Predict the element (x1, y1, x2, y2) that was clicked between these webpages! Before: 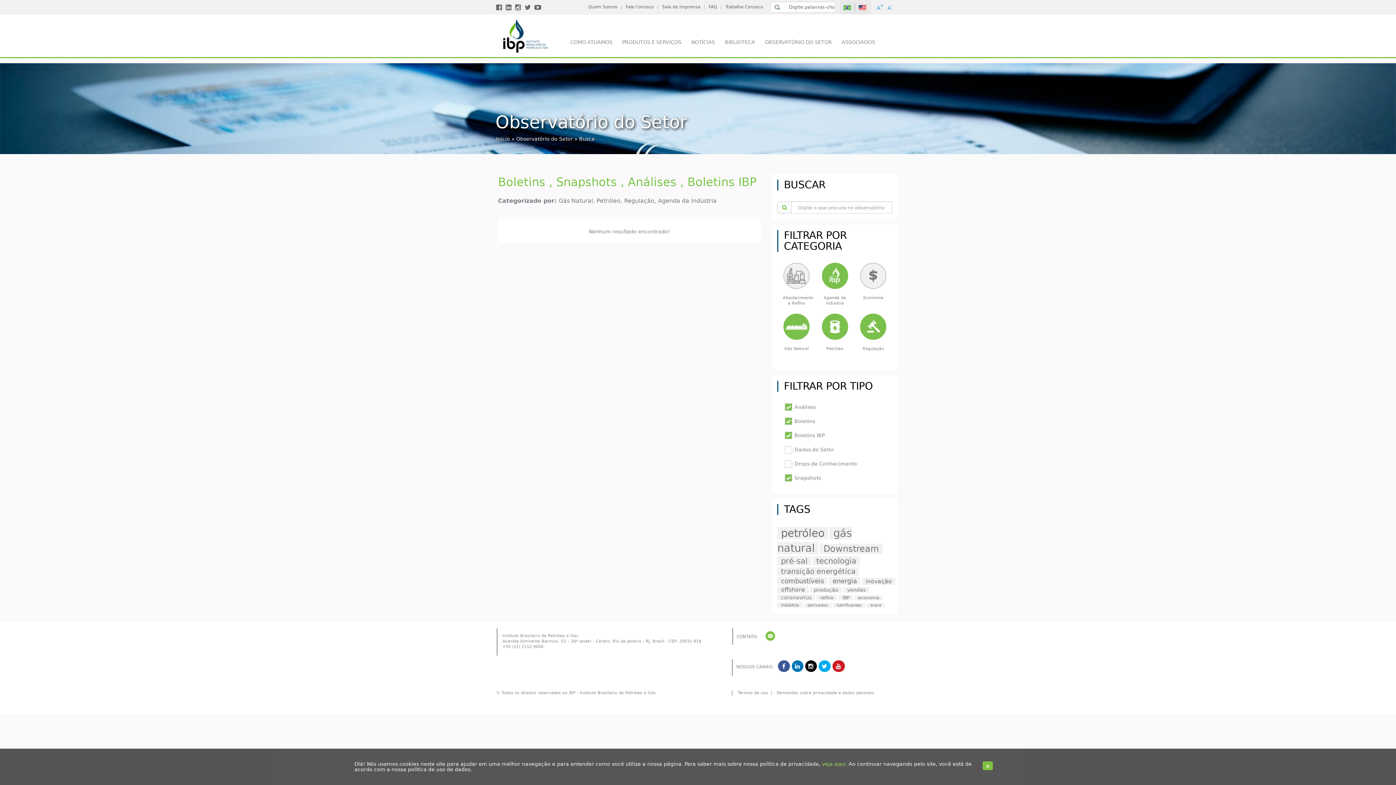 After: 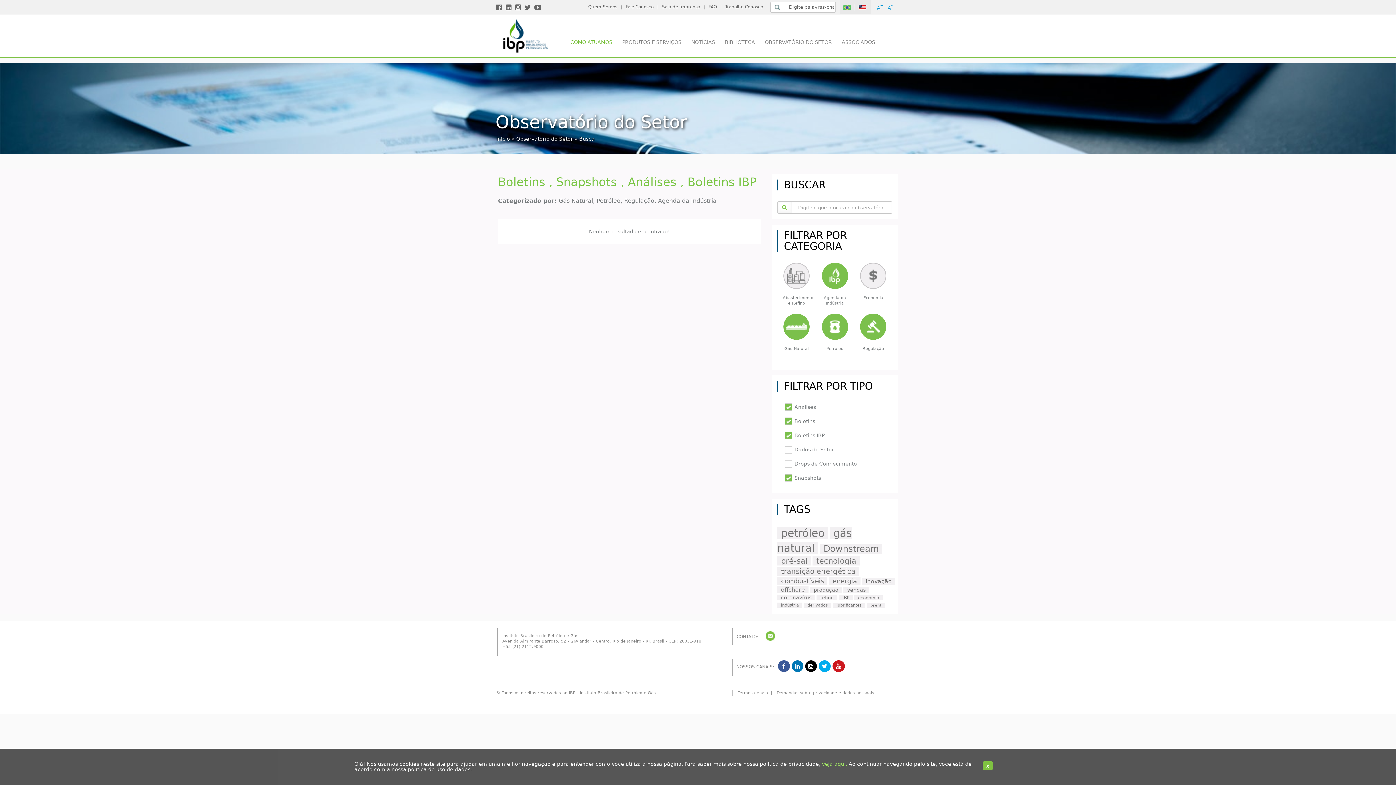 Action: bbox: (568, 38, 614, 45) label: COMO ATUAMOS